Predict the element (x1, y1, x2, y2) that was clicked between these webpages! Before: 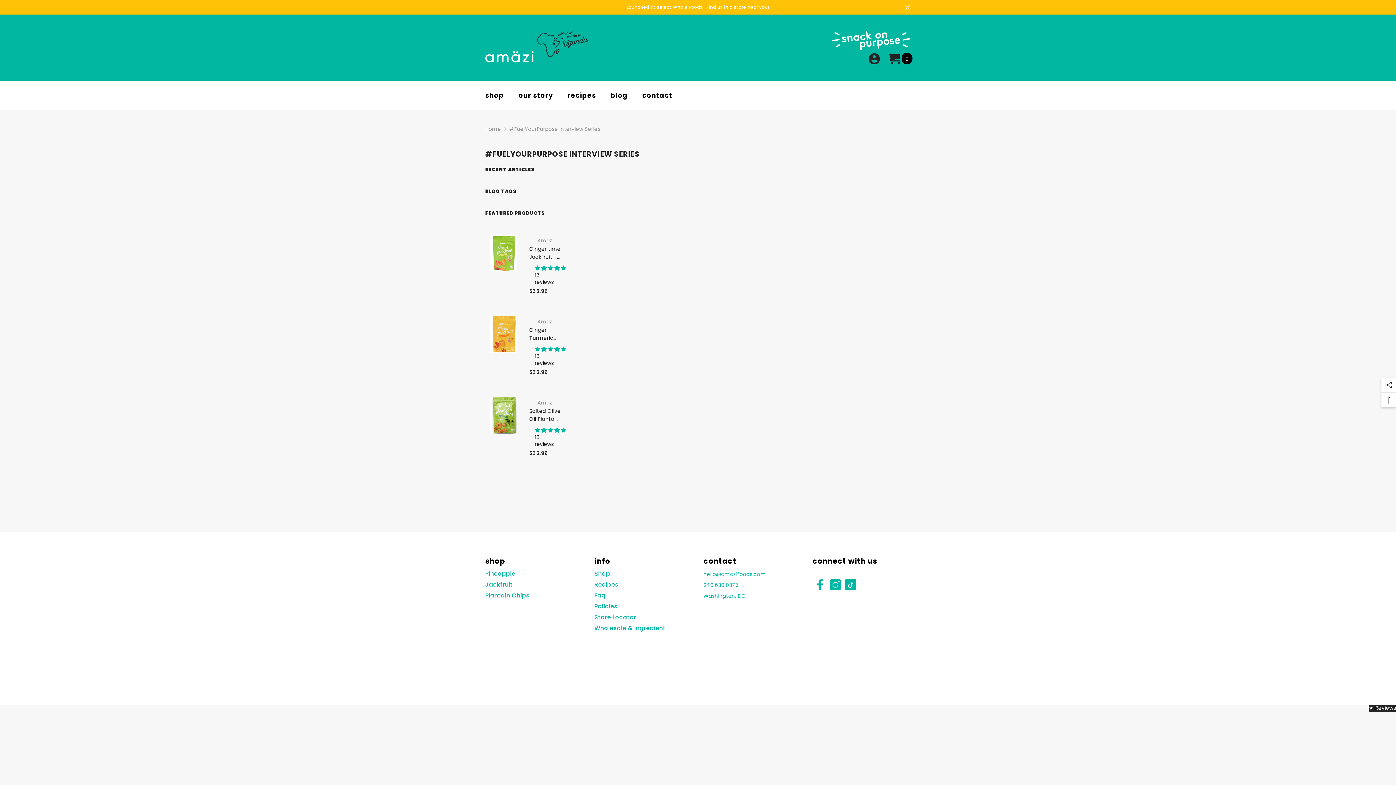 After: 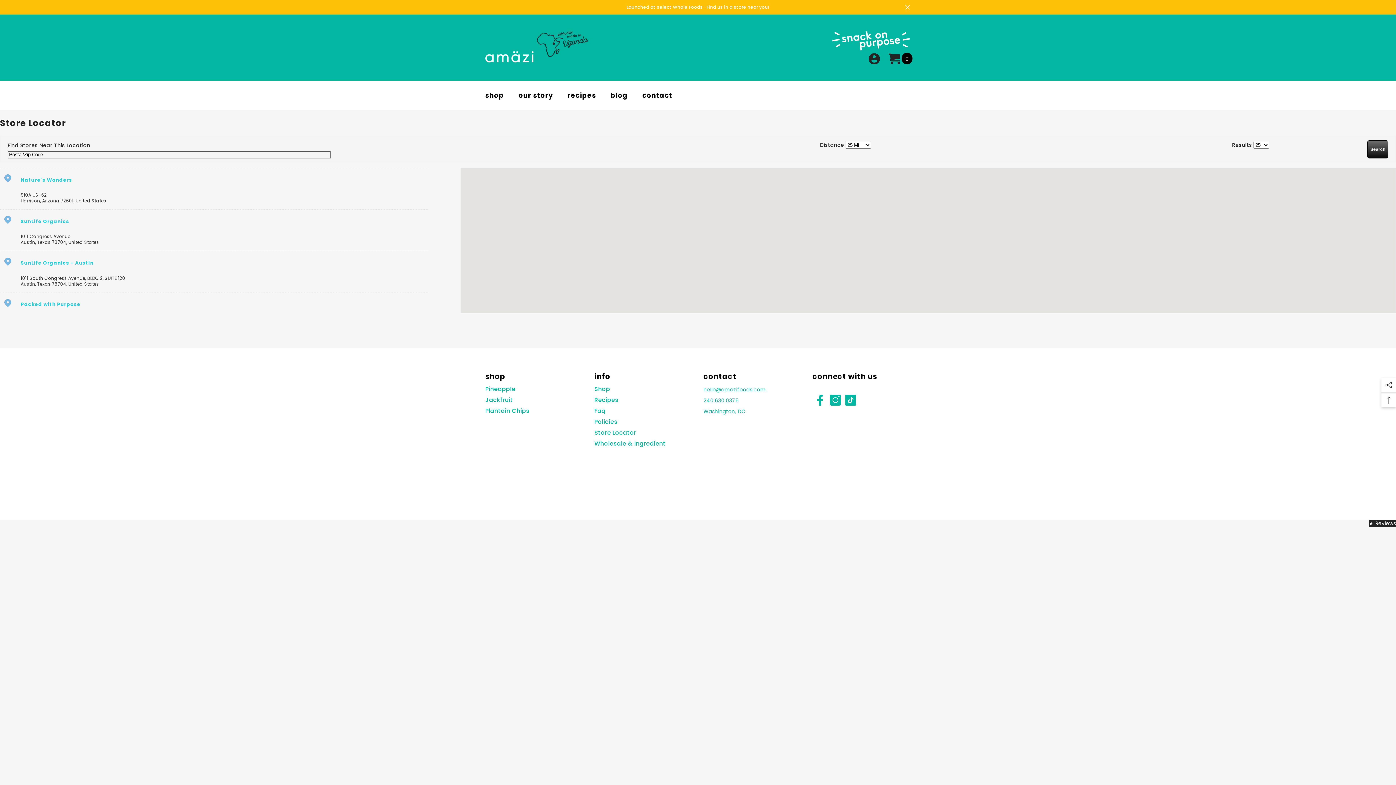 Action: bbox: (594, 612, 636, 622) label: Store Locator